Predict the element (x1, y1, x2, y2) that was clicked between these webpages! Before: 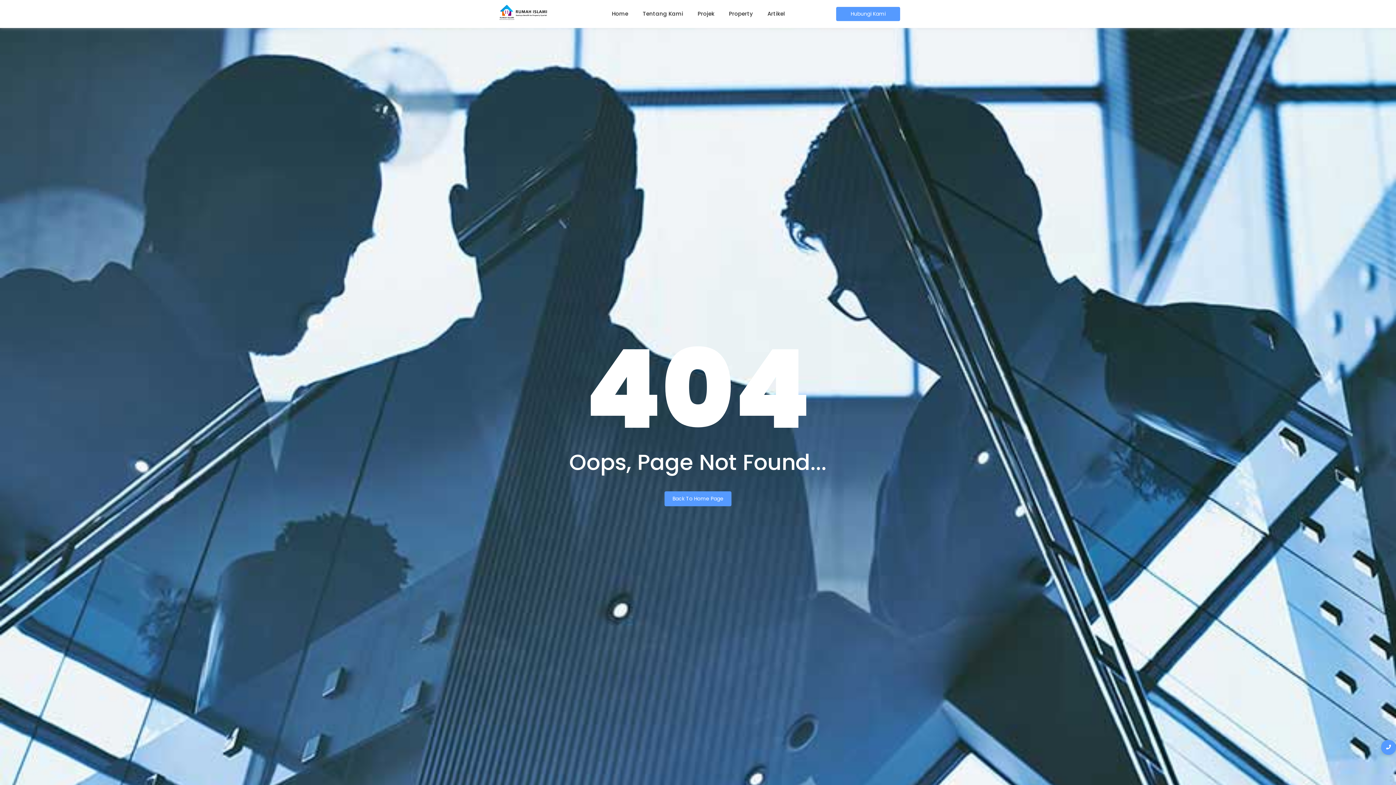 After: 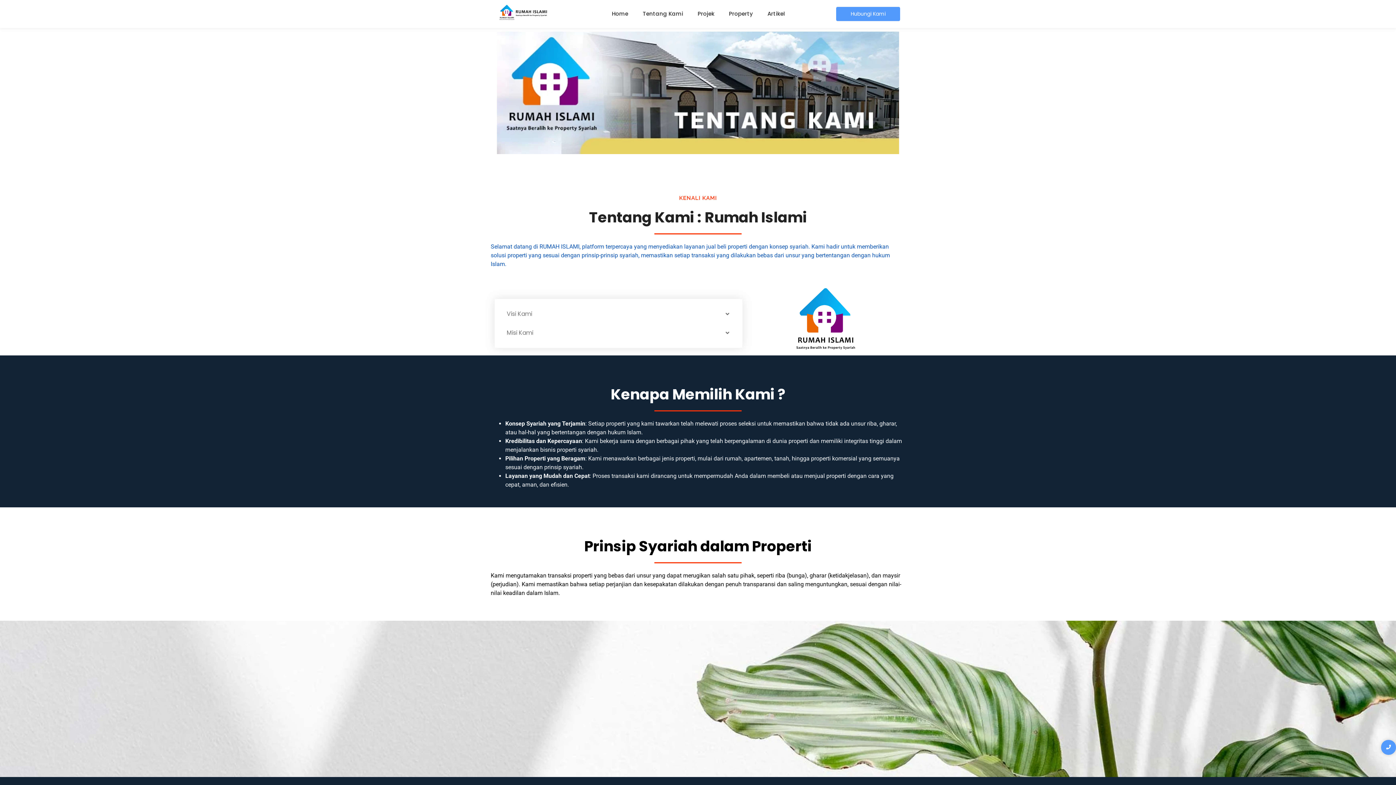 Action: label: Tentang Kami bbox: (642, 3, 683, 24)